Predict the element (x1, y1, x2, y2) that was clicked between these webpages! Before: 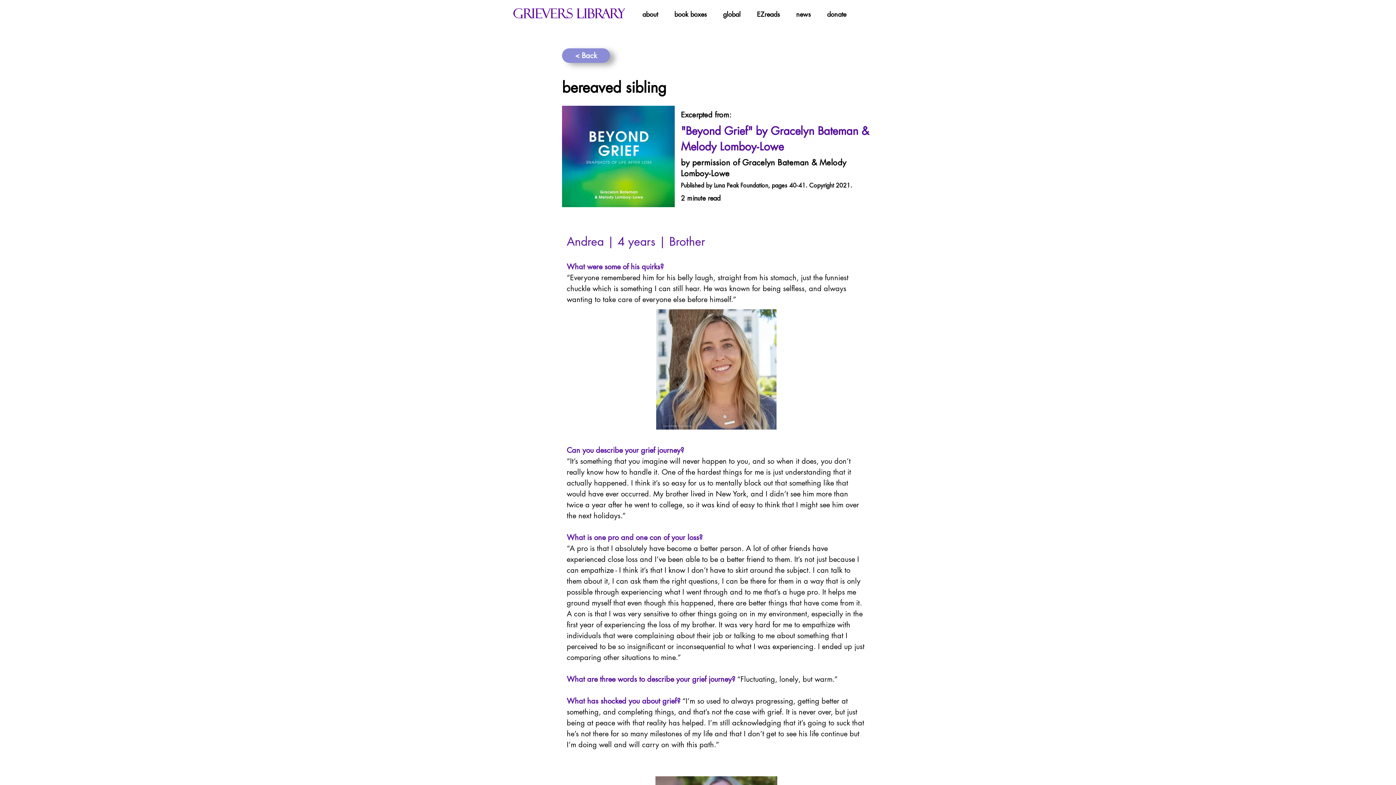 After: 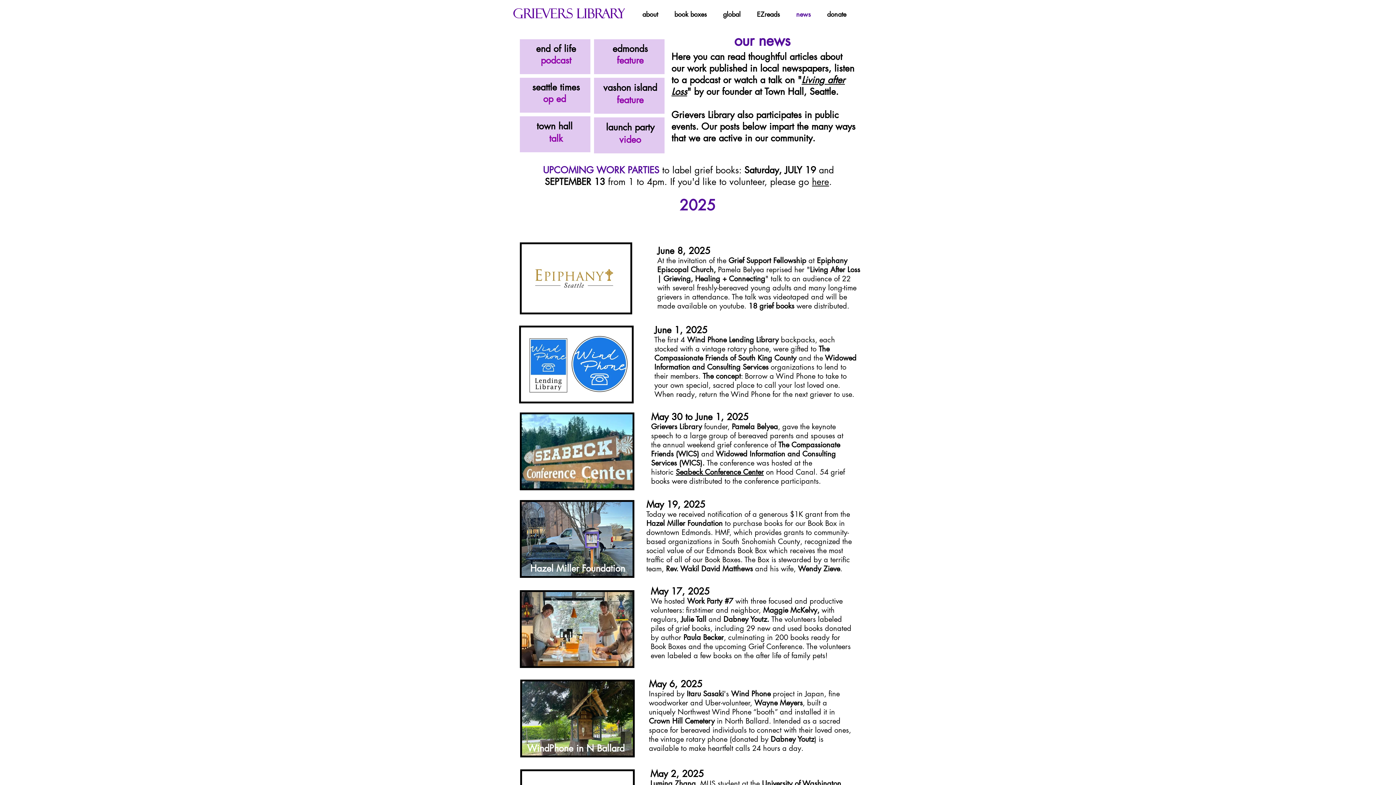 Action: bbox: (785, 9, 816, 19) label: news